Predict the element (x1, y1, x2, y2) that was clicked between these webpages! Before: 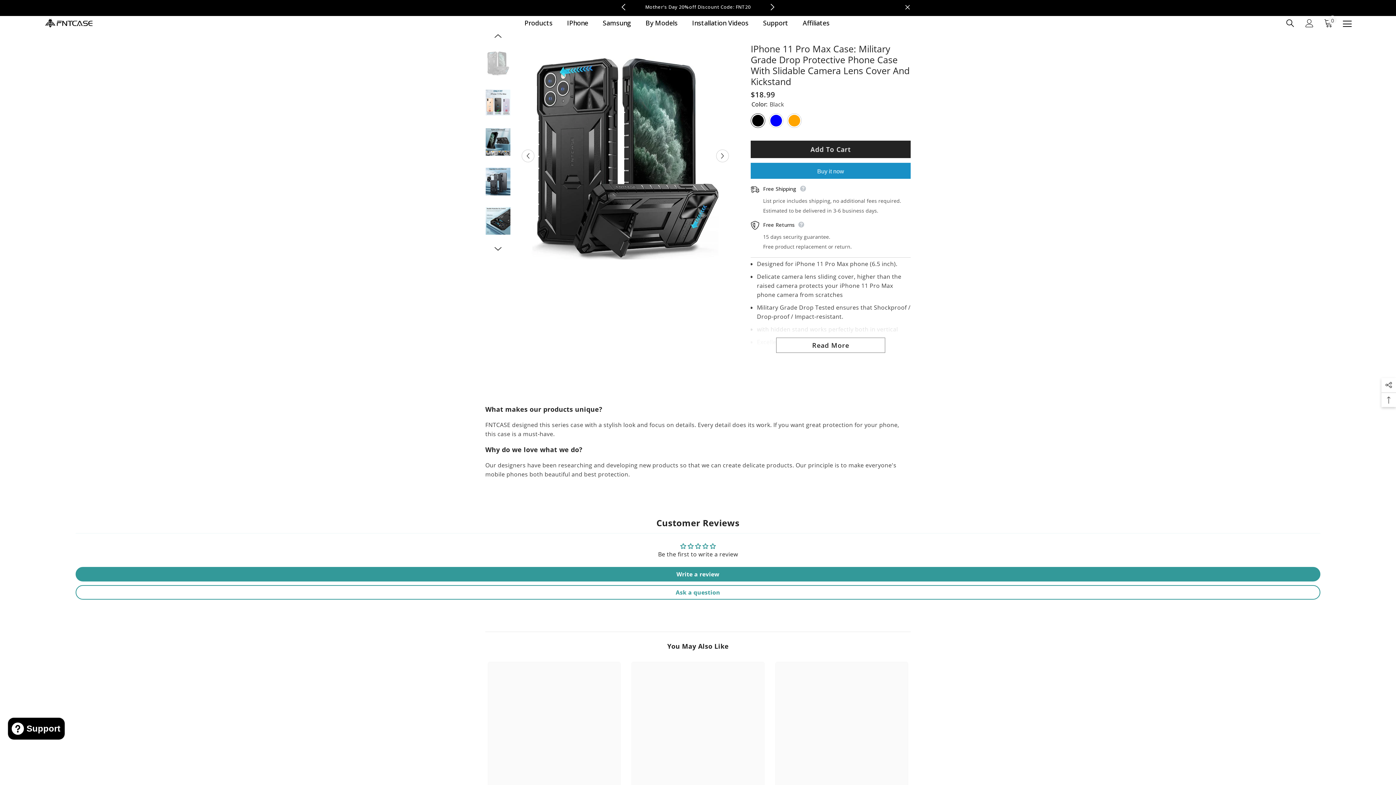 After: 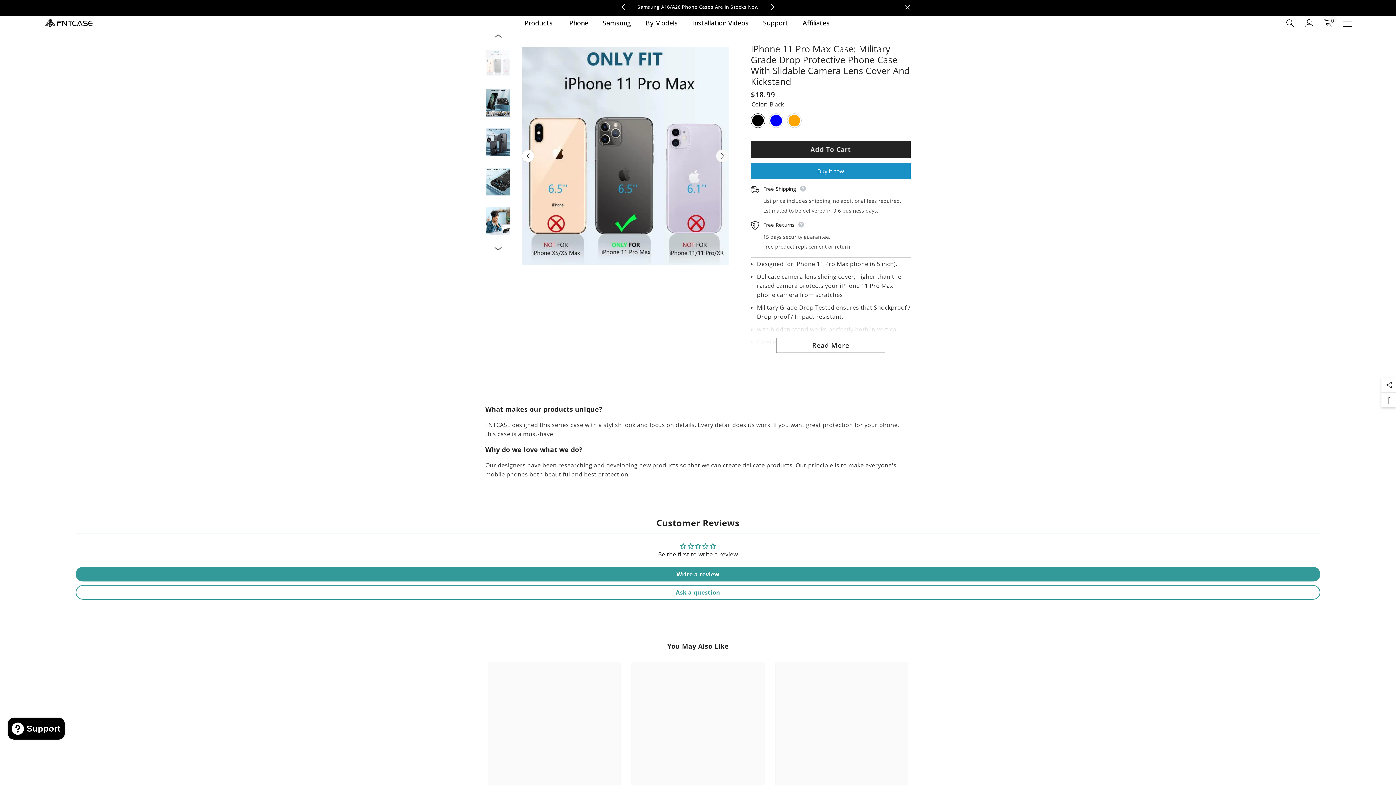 Action: bbox: (716, 149, 729, 162) label: Next